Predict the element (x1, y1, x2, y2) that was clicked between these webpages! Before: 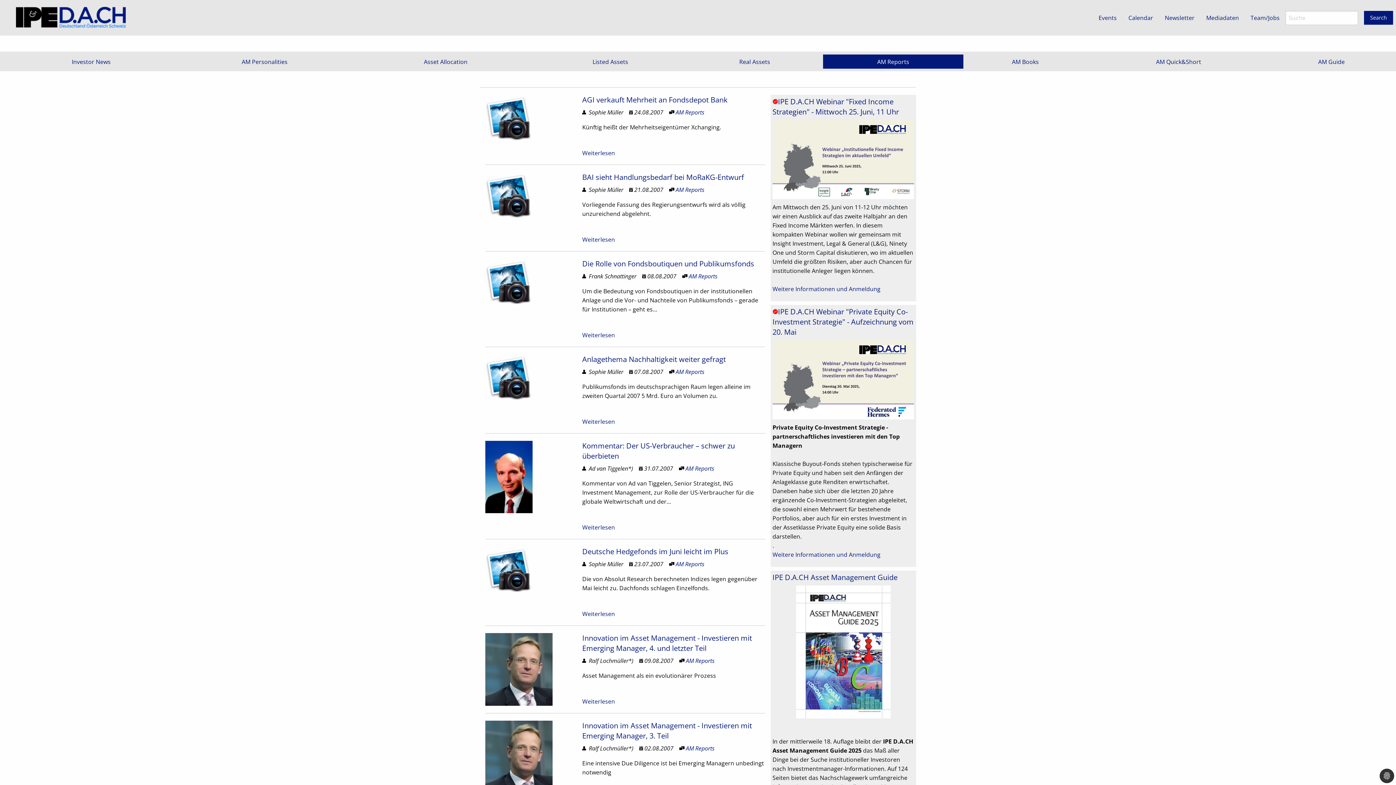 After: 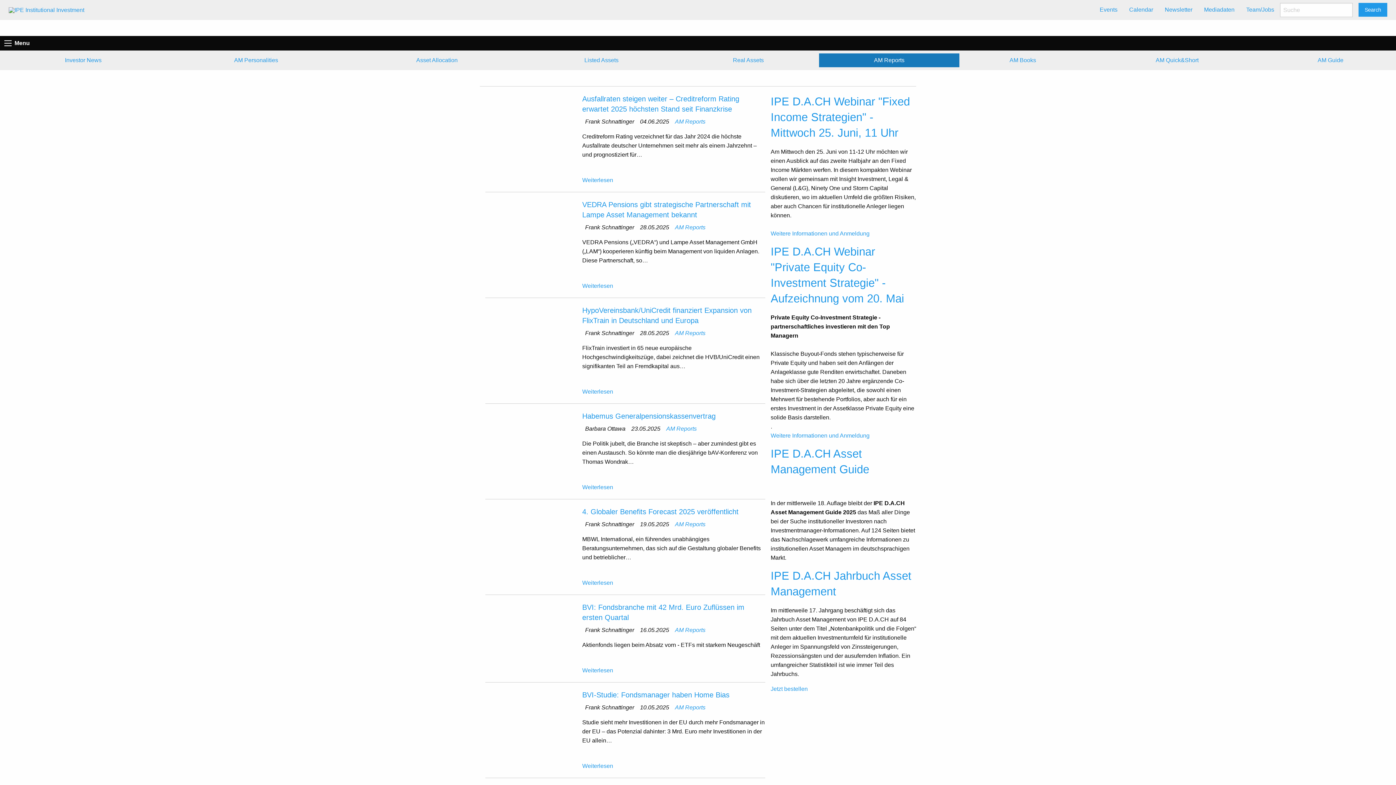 Action: label: AM Reports bbox: (675, 560, 704, 568)